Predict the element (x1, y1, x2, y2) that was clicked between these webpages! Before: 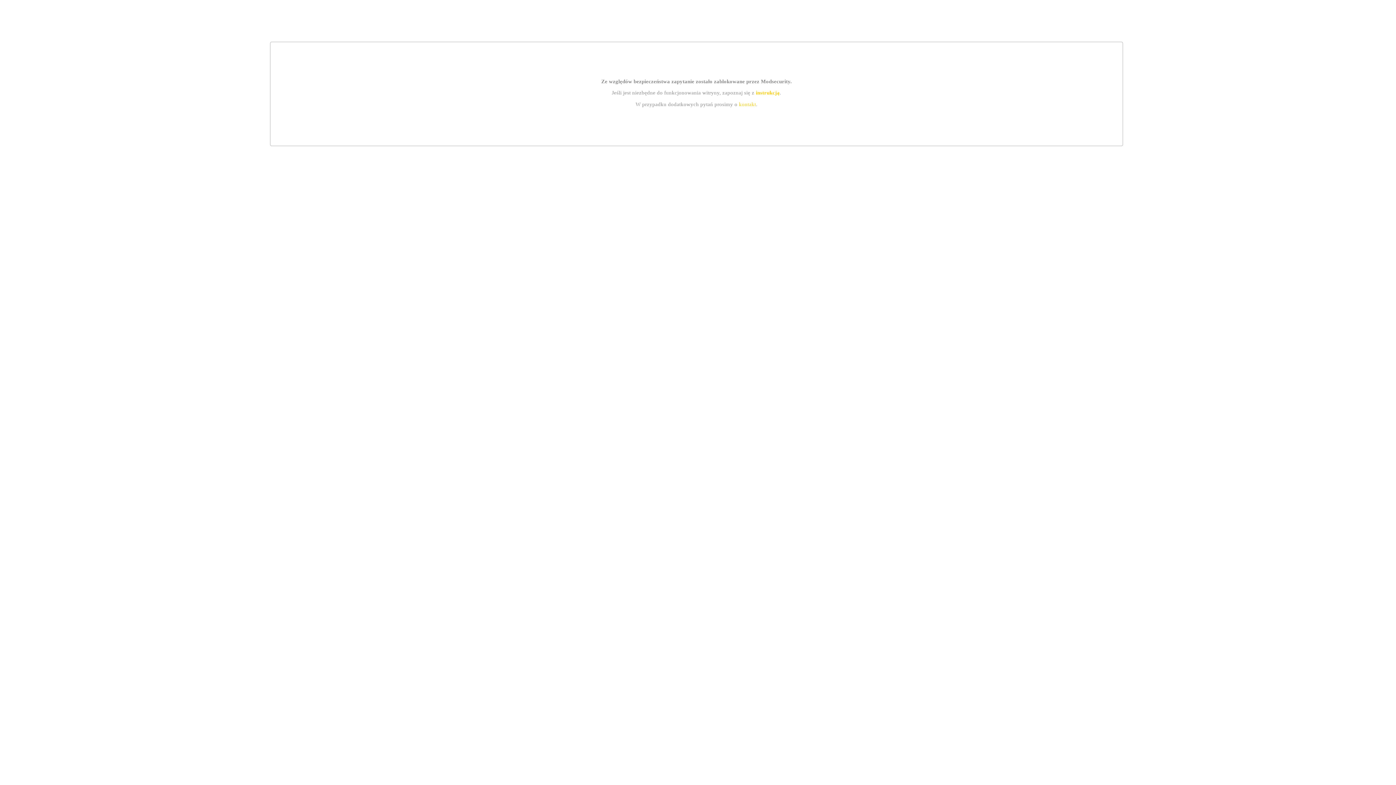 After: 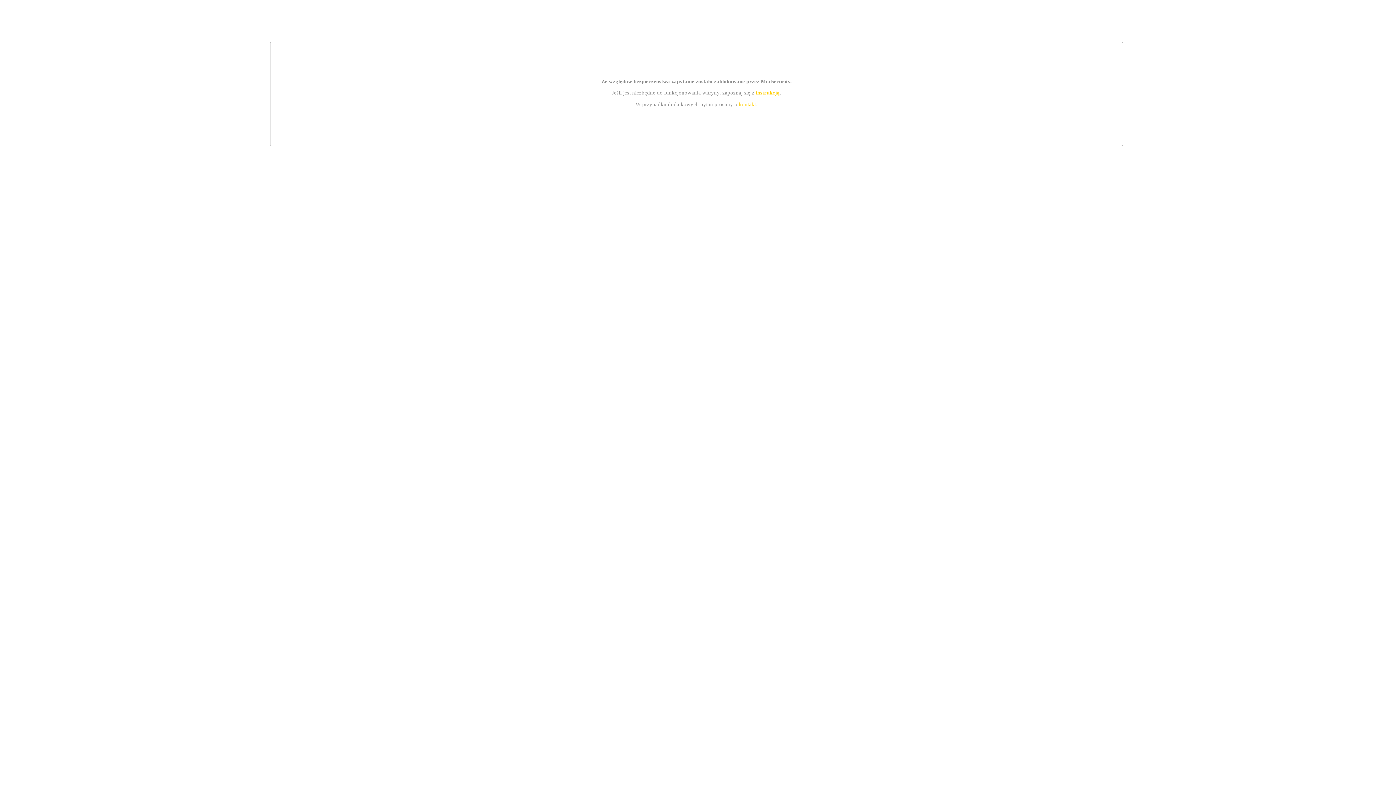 Action: bbox: (755, 89, 779, 95) label: instrukcją